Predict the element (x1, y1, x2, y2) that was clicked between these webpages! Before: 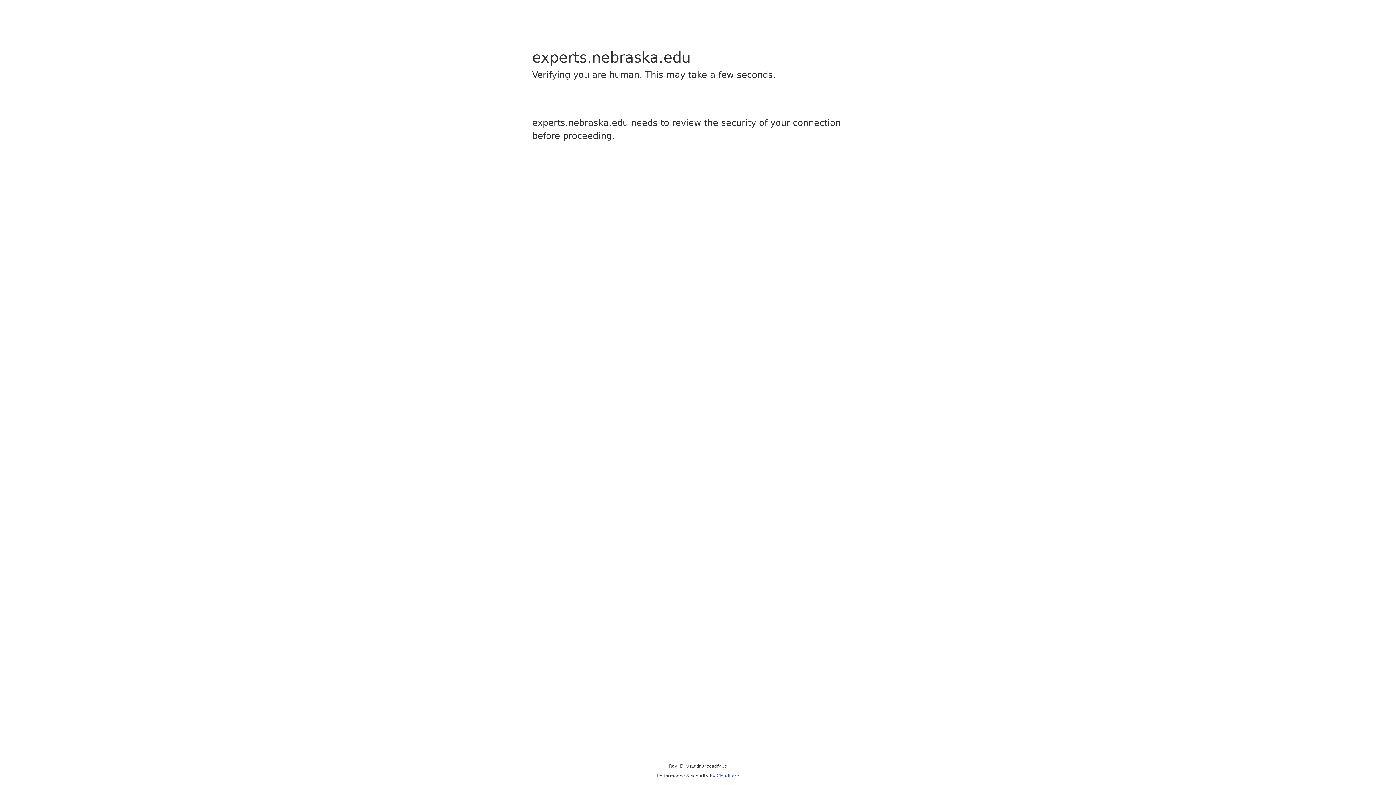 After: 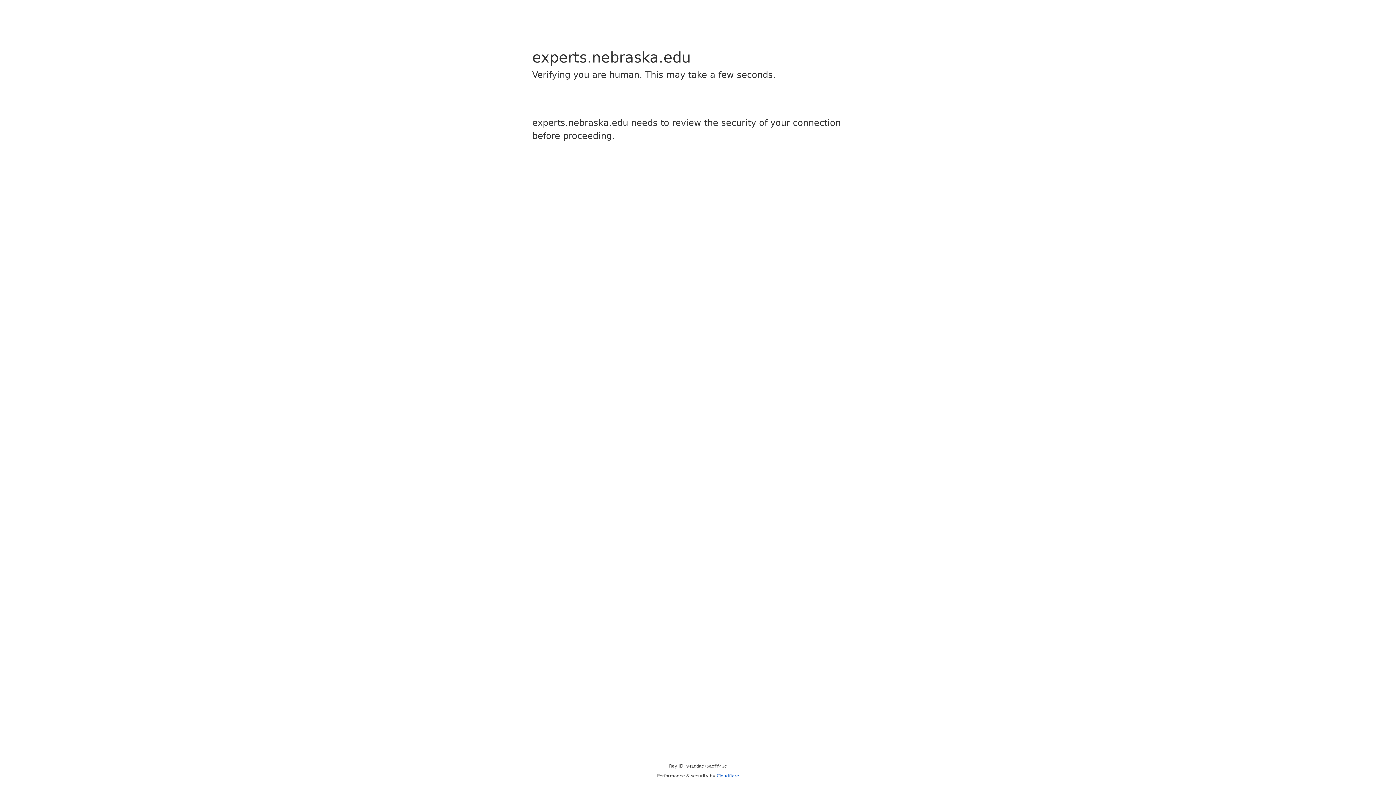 Action: bbox: (716, 773, 739, 778) label: Cloudflare